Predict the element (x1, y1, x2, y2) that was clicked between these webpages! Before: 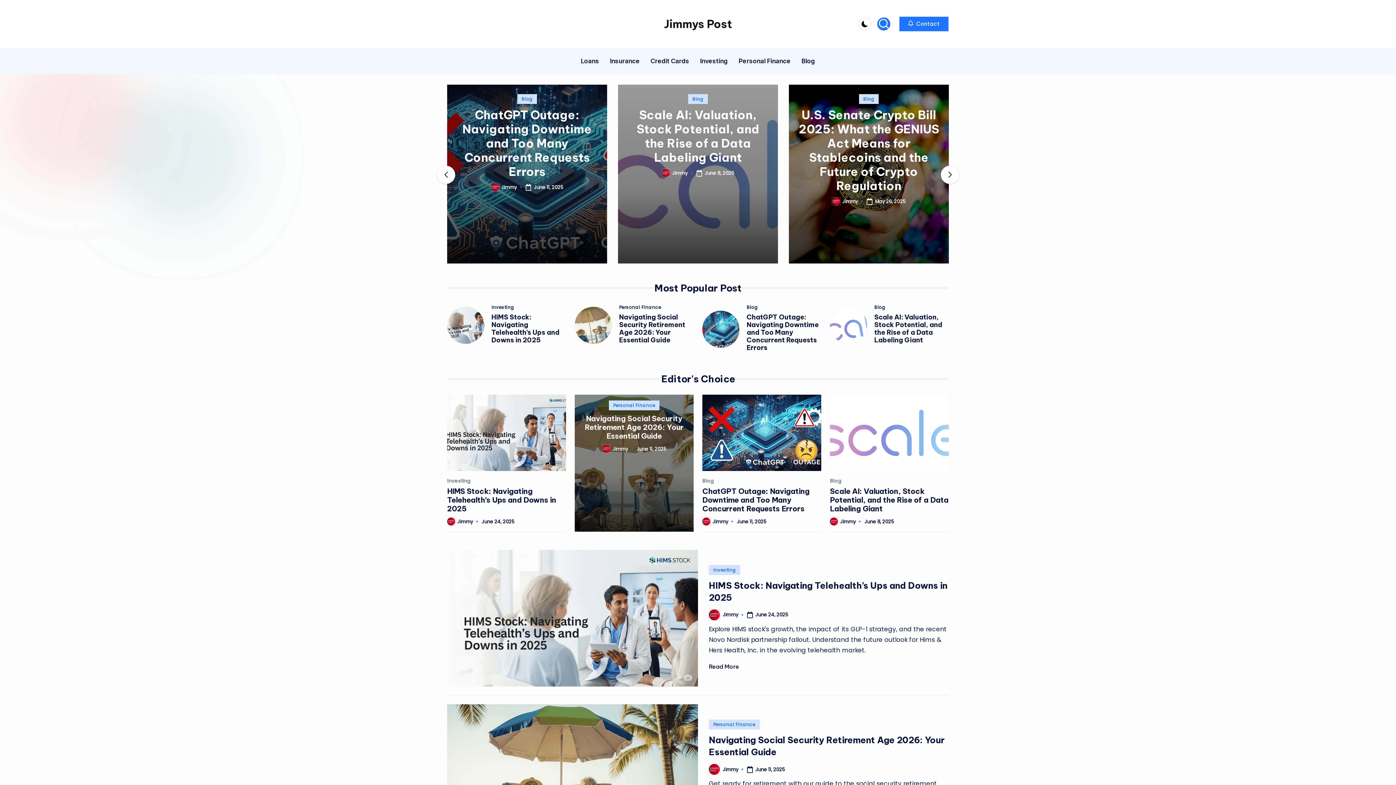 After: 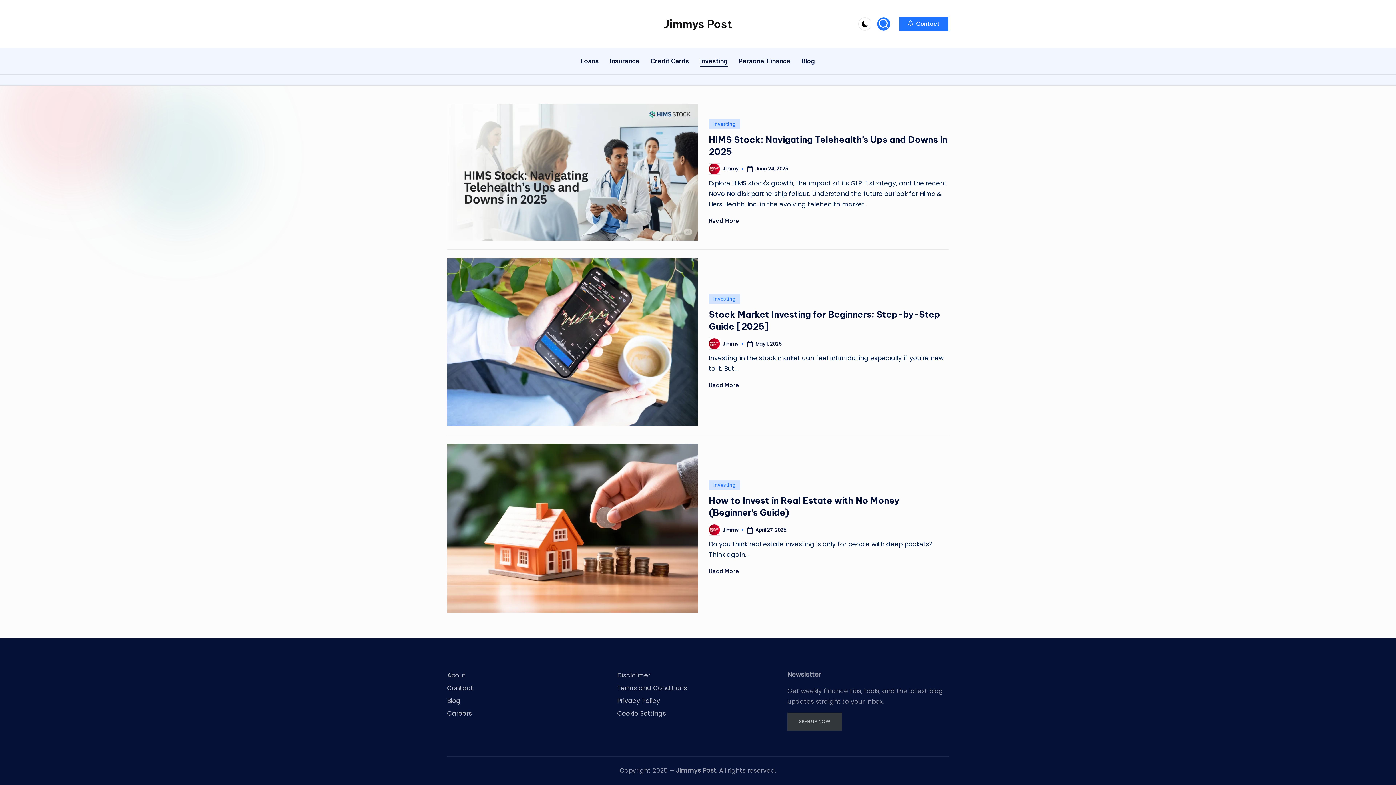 Action: bbox: (709, 565, 740, 575) label: Investing